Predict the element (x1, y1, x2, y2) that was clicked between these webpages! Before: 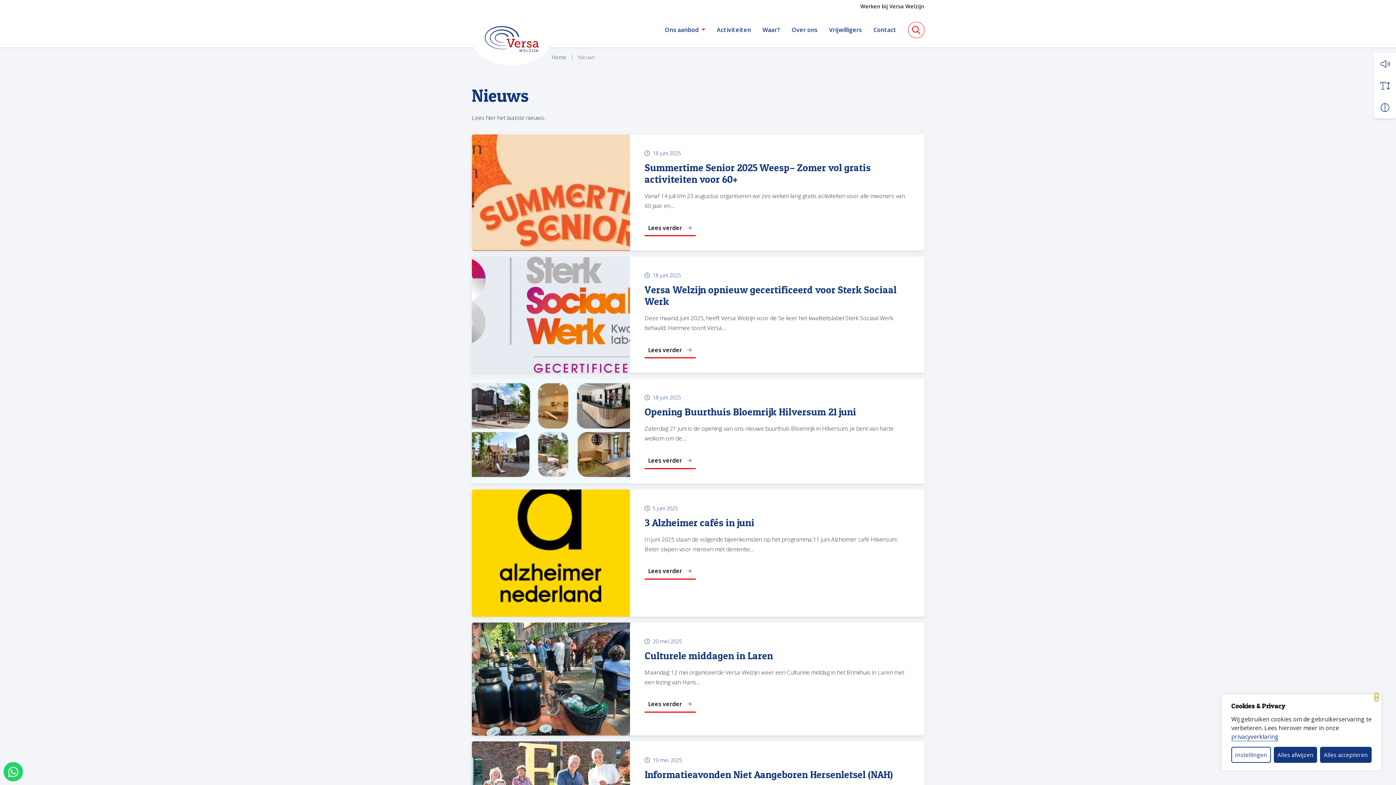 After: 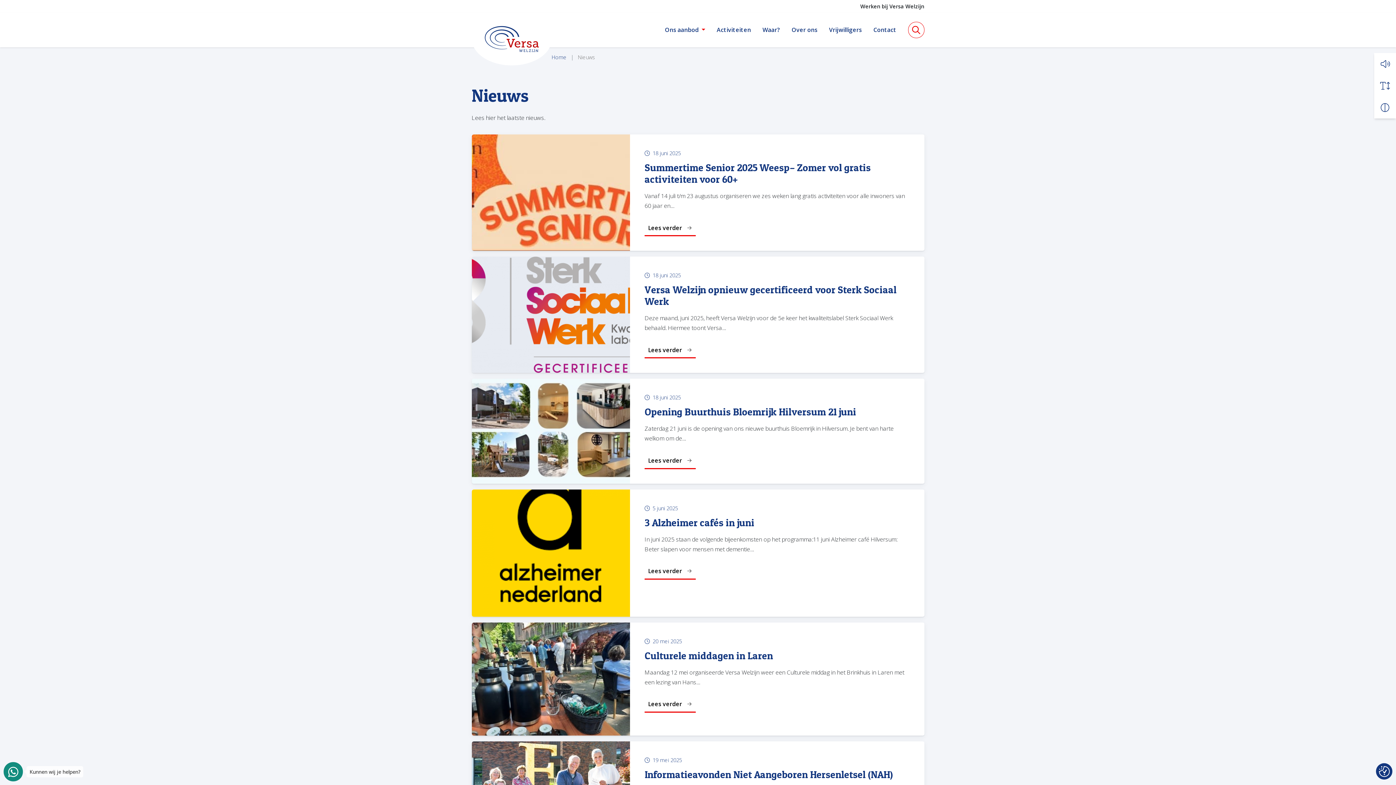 Action: label: Opent Whatsapp gesprek met Versa Welzijn bbox: (3, 762, 22, 781)